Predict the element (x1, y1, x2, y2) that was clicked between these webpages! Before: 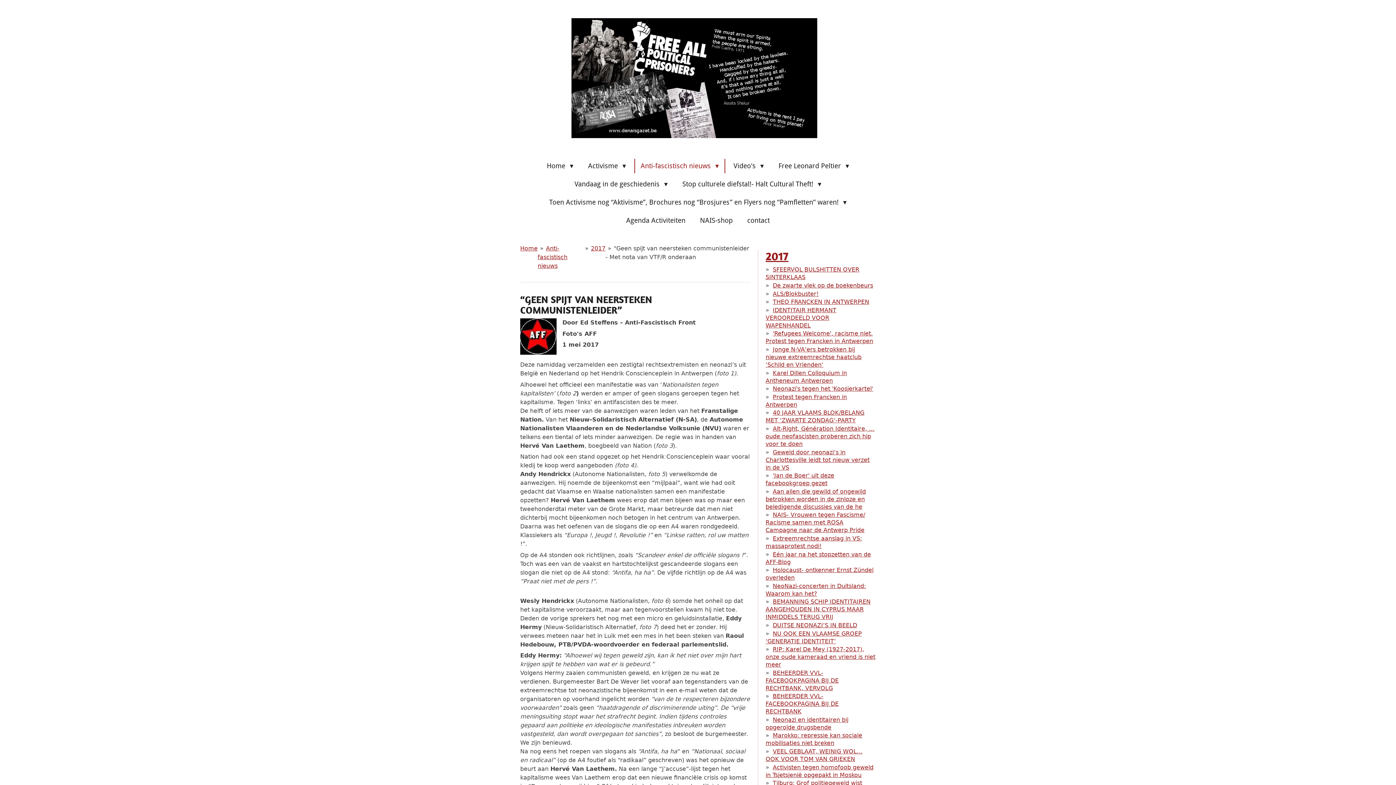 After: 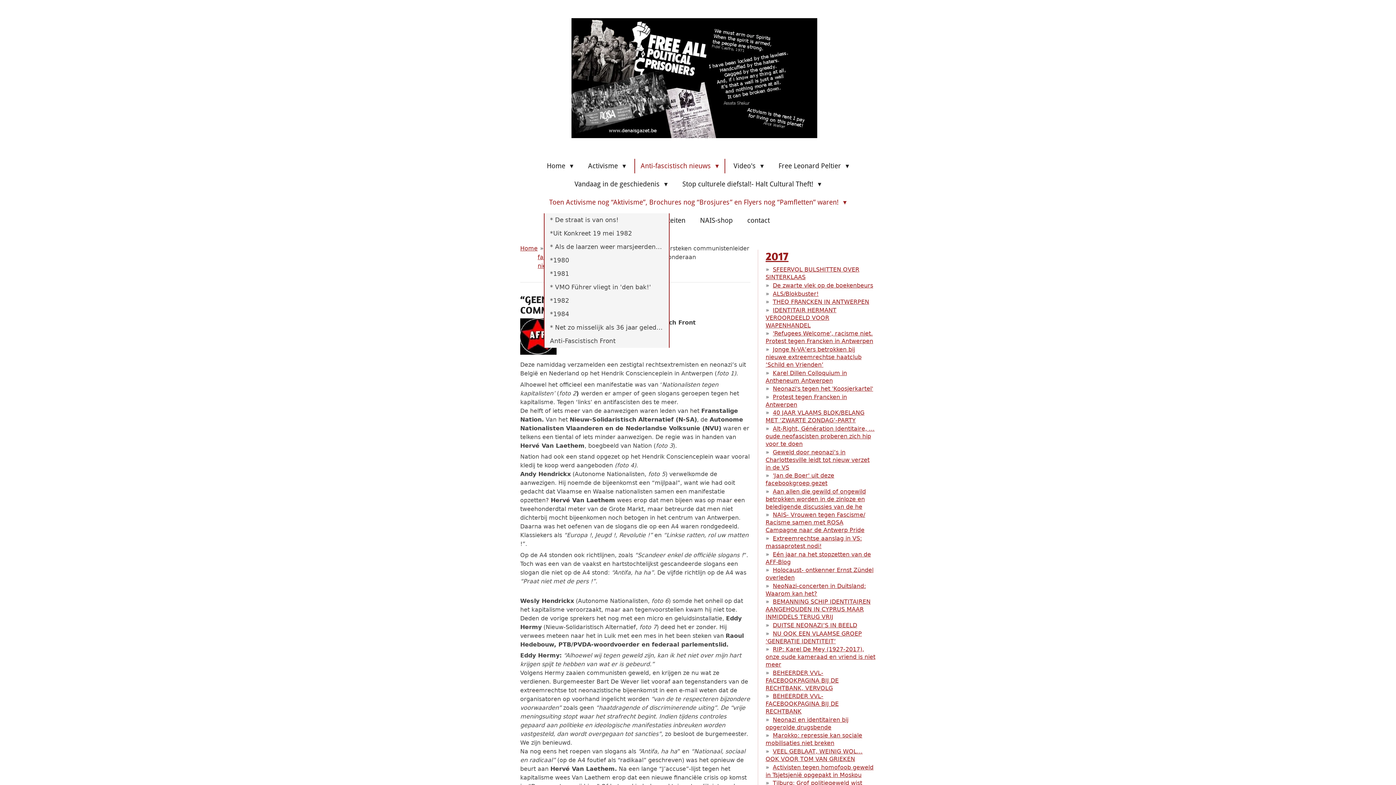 Action: label: Toen Activisme nog “Aktivisme”, Brochures nog “Brosjures” en Flyers nog “Pamfletten” waren!  bbox: (543, 195, 852, 209)